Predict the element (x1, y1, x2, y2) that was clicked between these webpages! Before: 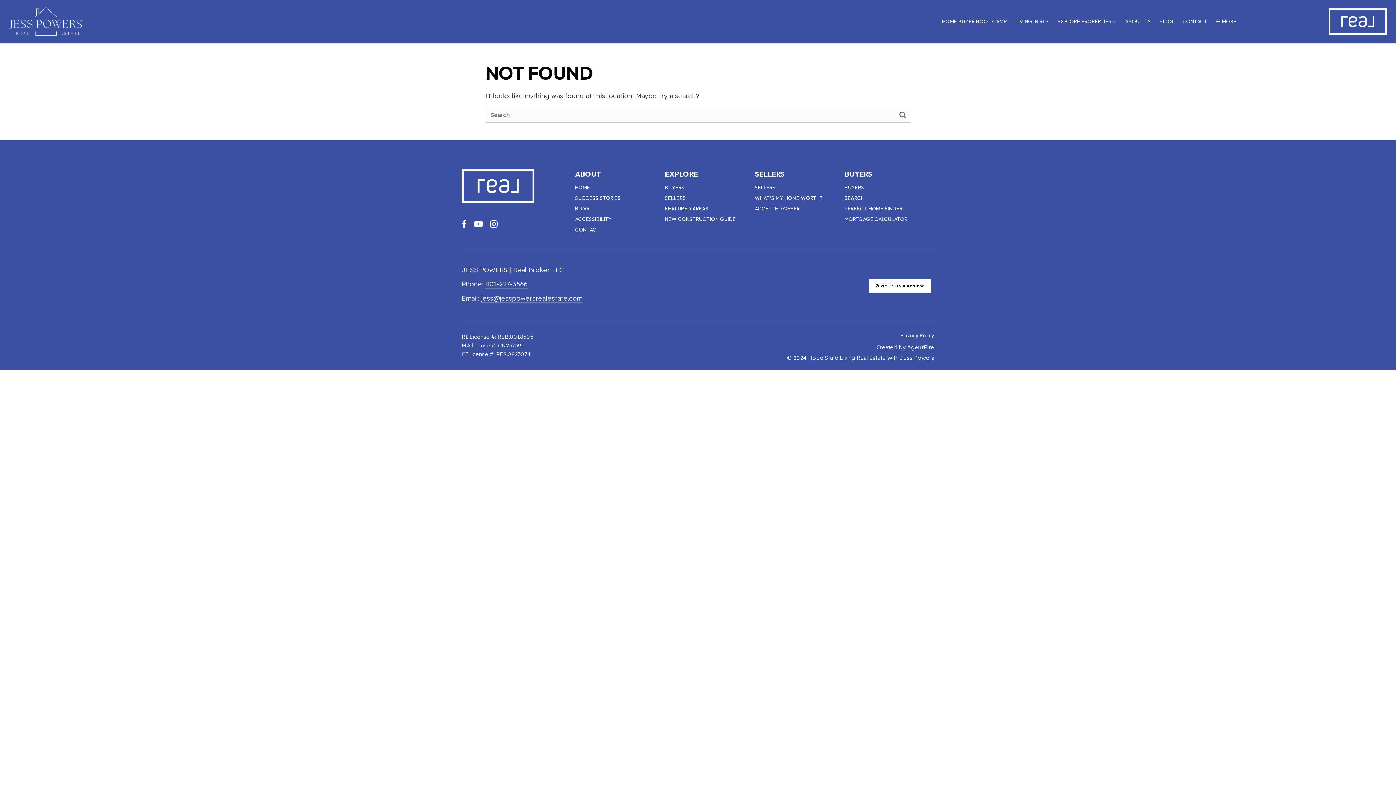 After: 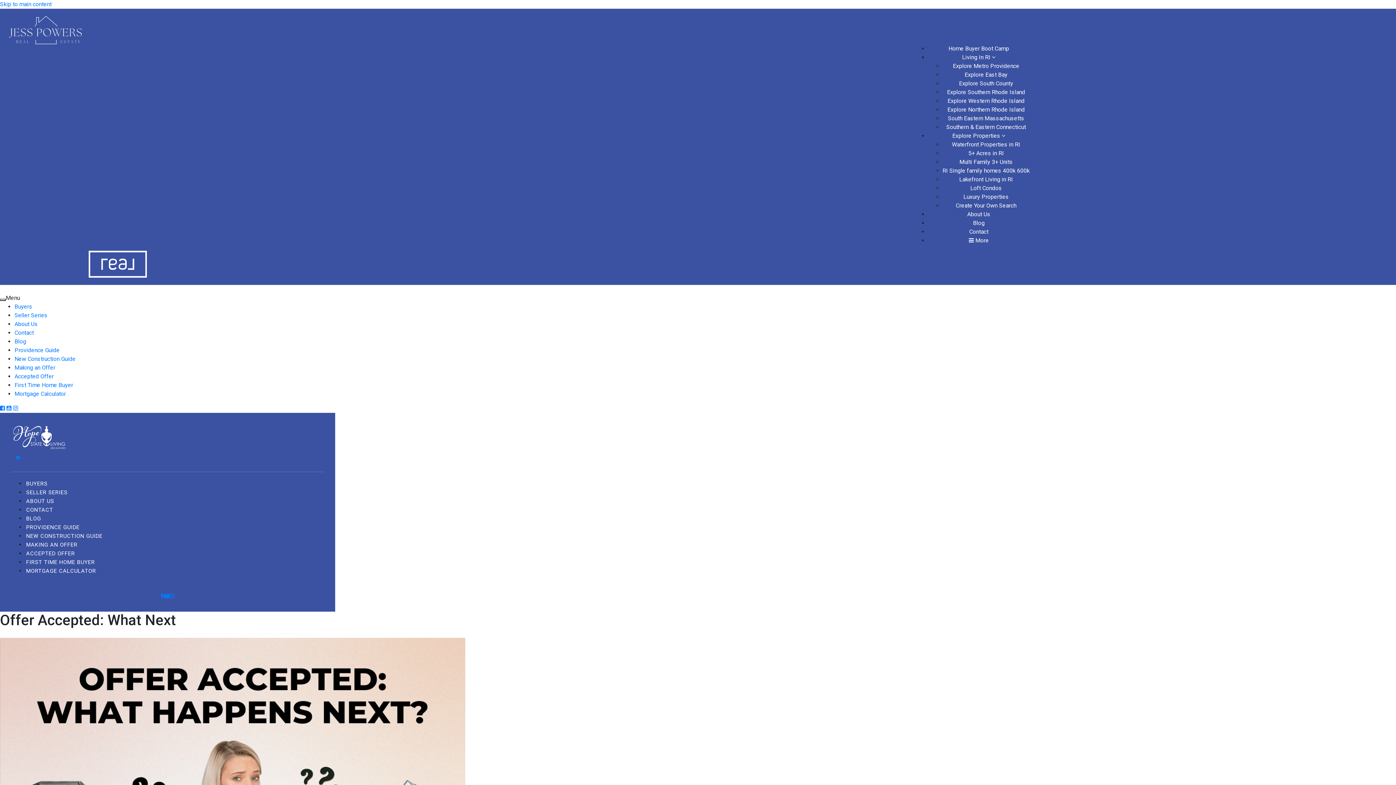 Action: label: ACCEPTED OFFER bbox: (753, 203, 801, 214)